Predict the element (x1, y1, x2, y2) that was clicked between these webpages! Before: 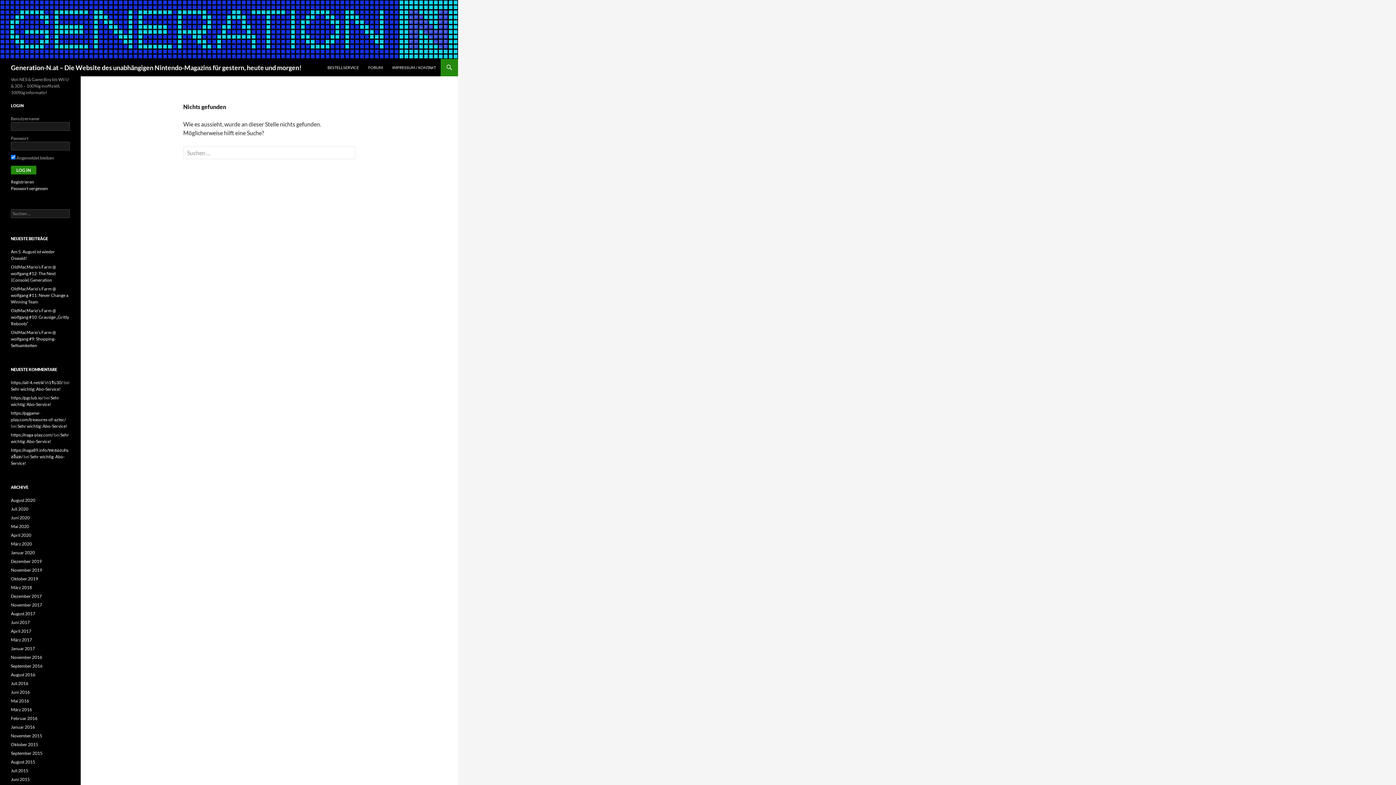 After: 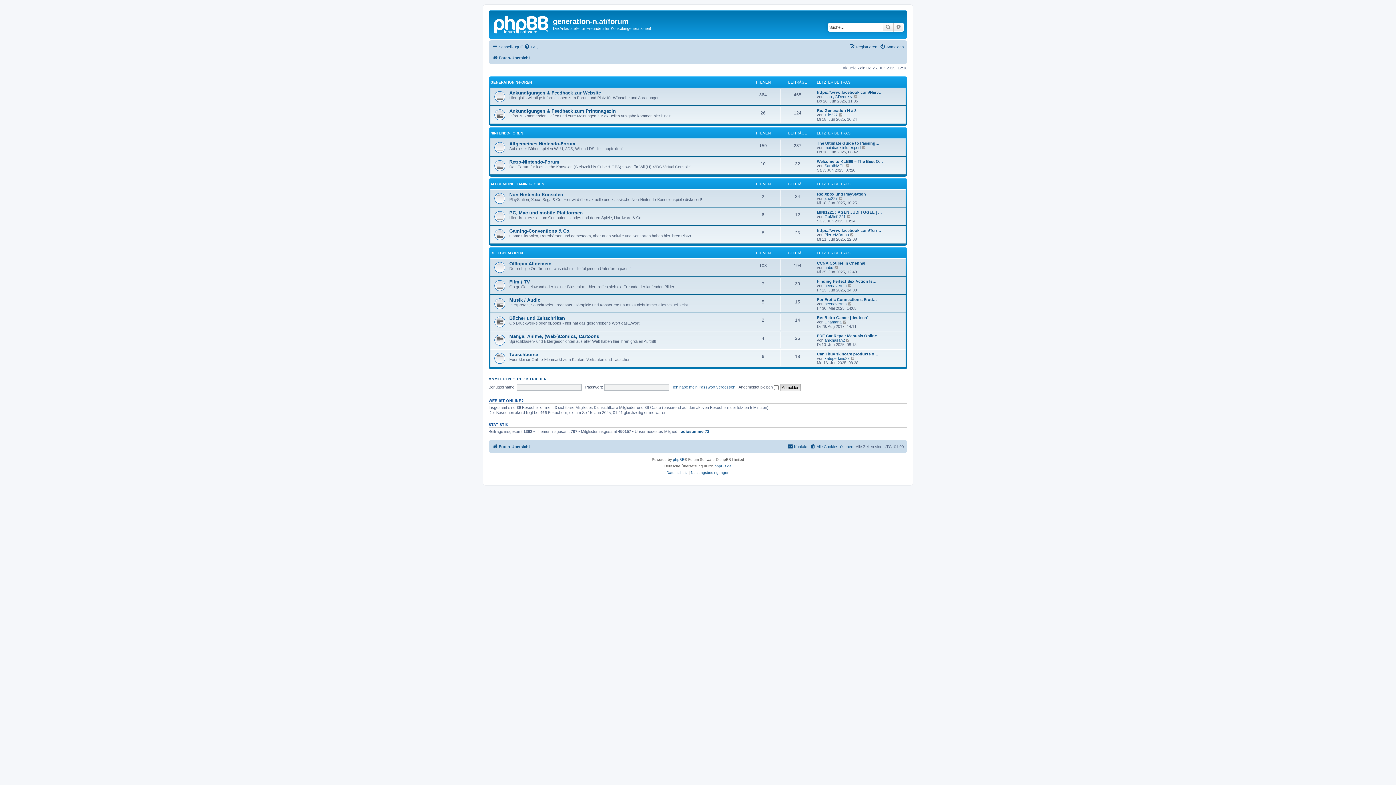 Action: label: FORUM bbox: (364, 58, 387, 76)